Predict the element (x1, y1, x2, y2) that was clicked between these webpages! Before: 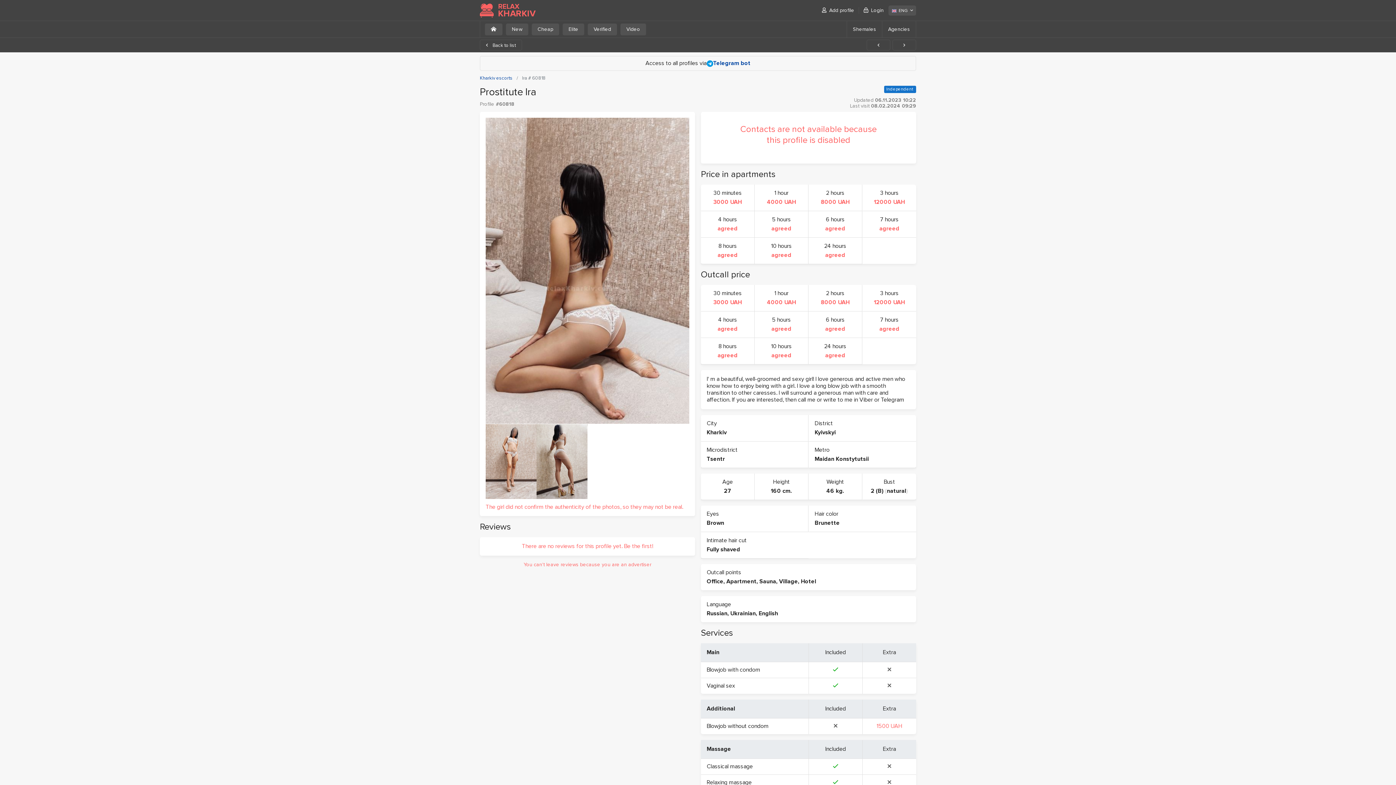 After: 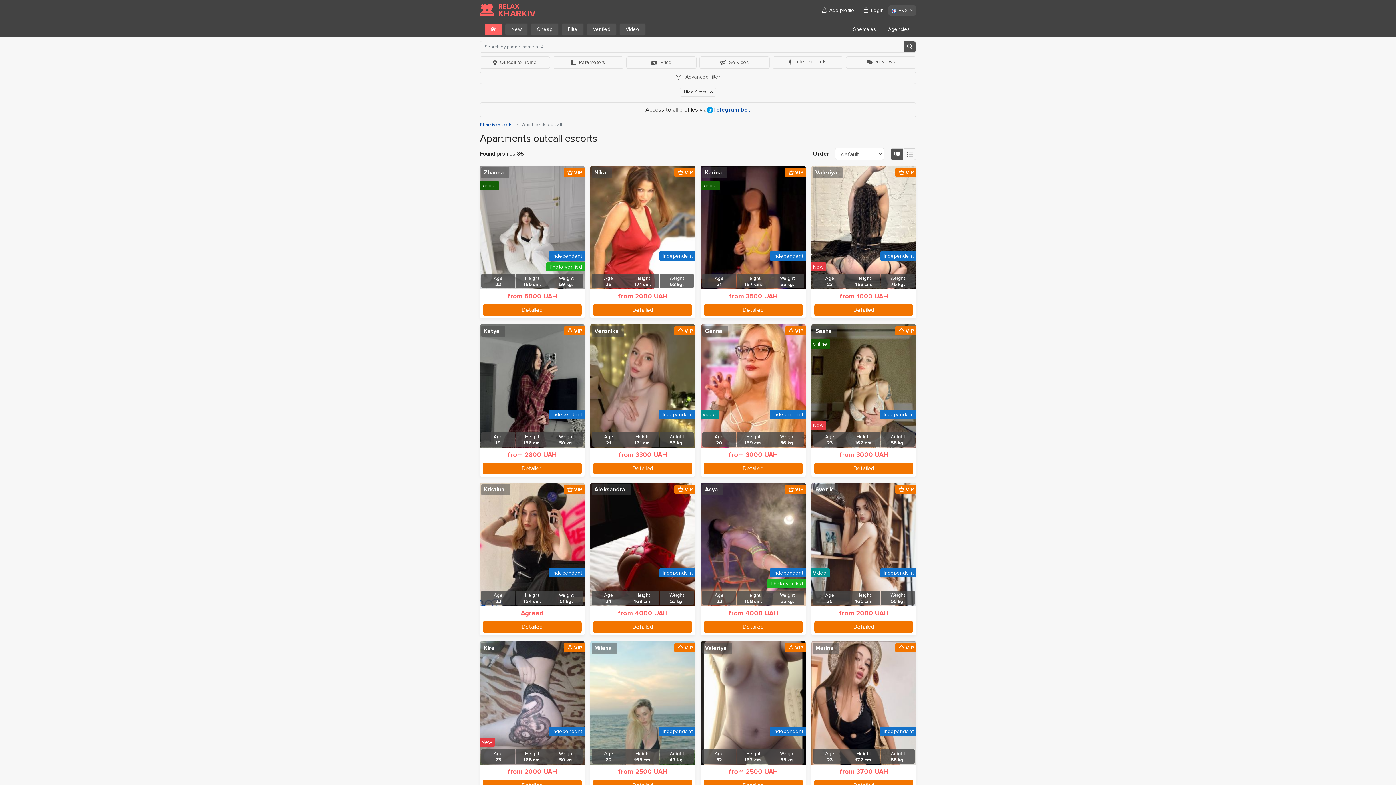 Action: bbox: (726, 578, 756, 585) label: Apartment